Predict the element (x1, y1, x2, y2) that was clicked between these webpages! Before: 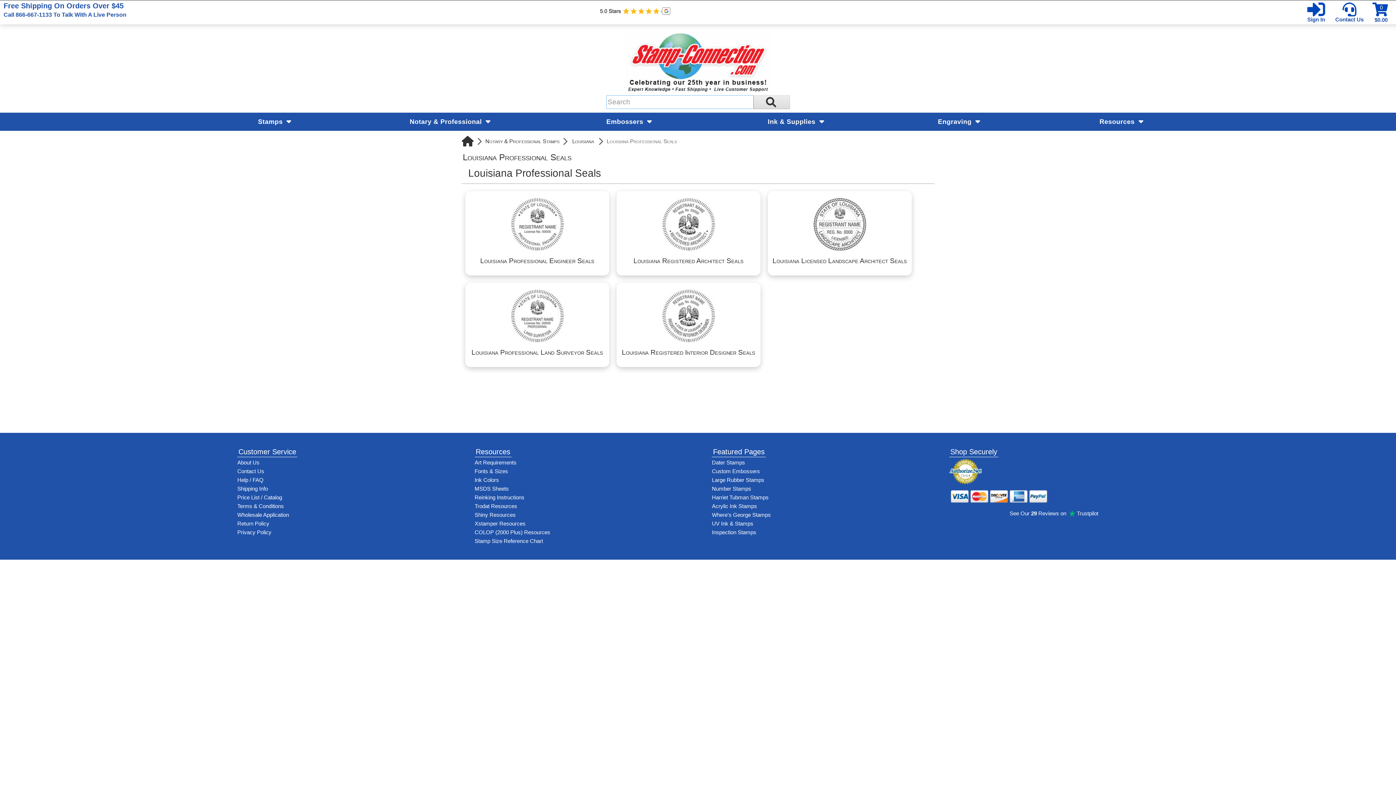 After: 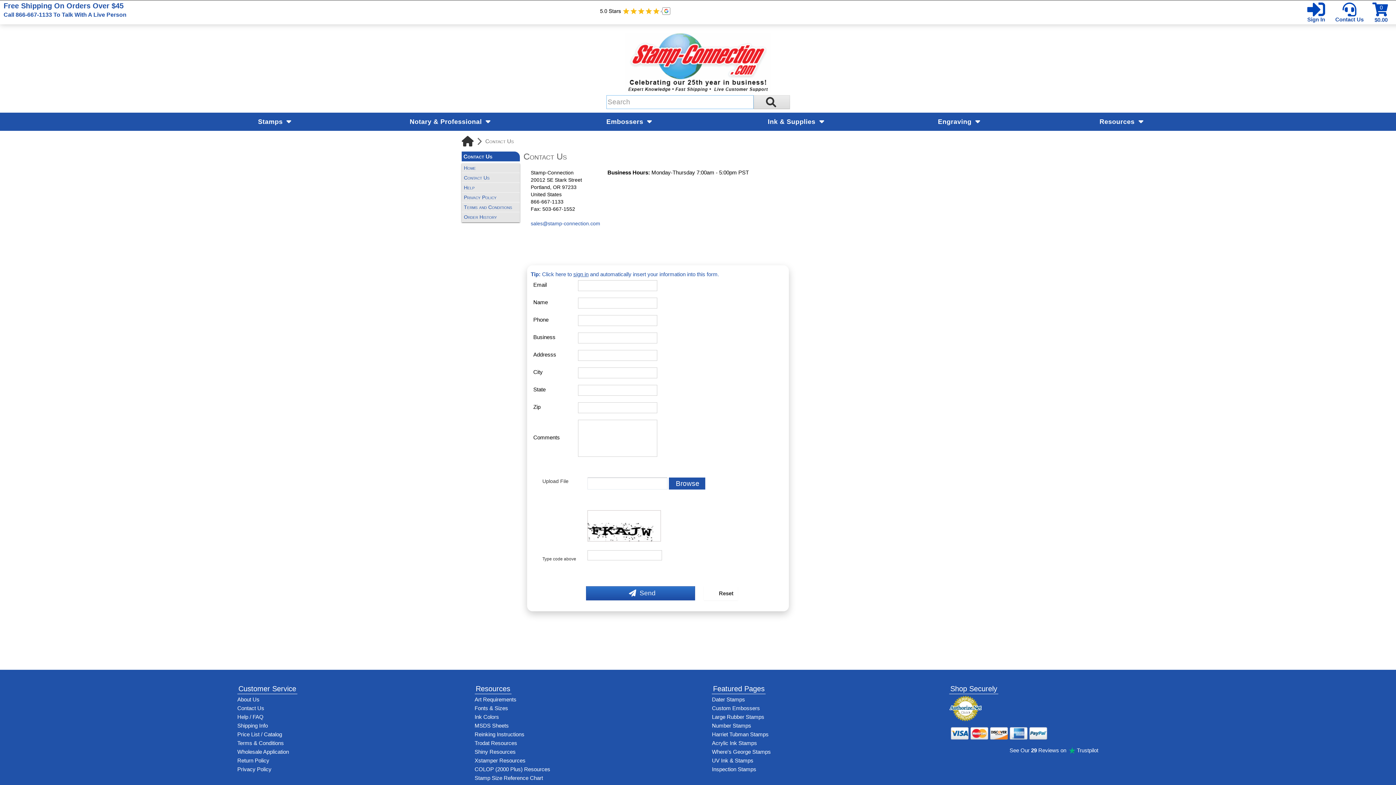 Action: bbox: (1335, 2, 1364, 22) label: Contact Us